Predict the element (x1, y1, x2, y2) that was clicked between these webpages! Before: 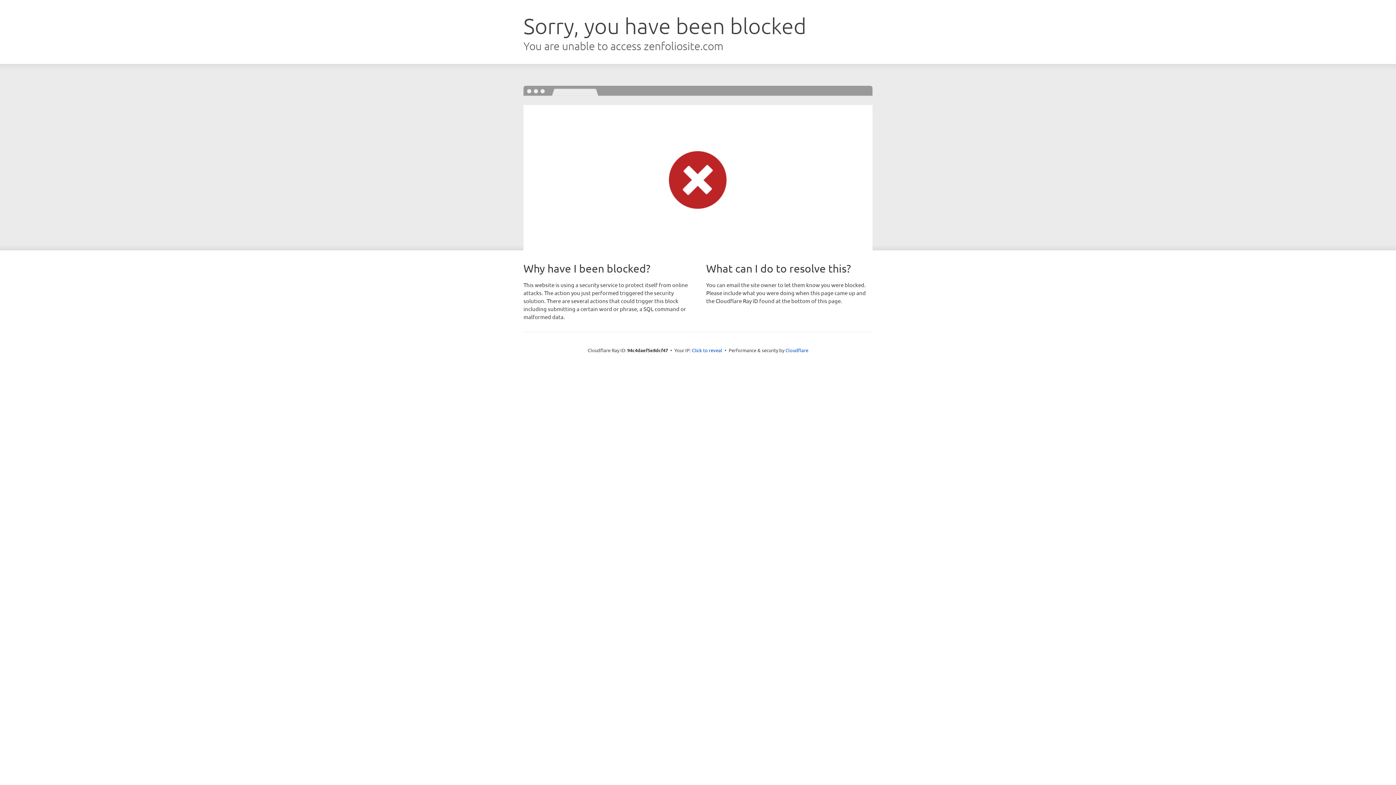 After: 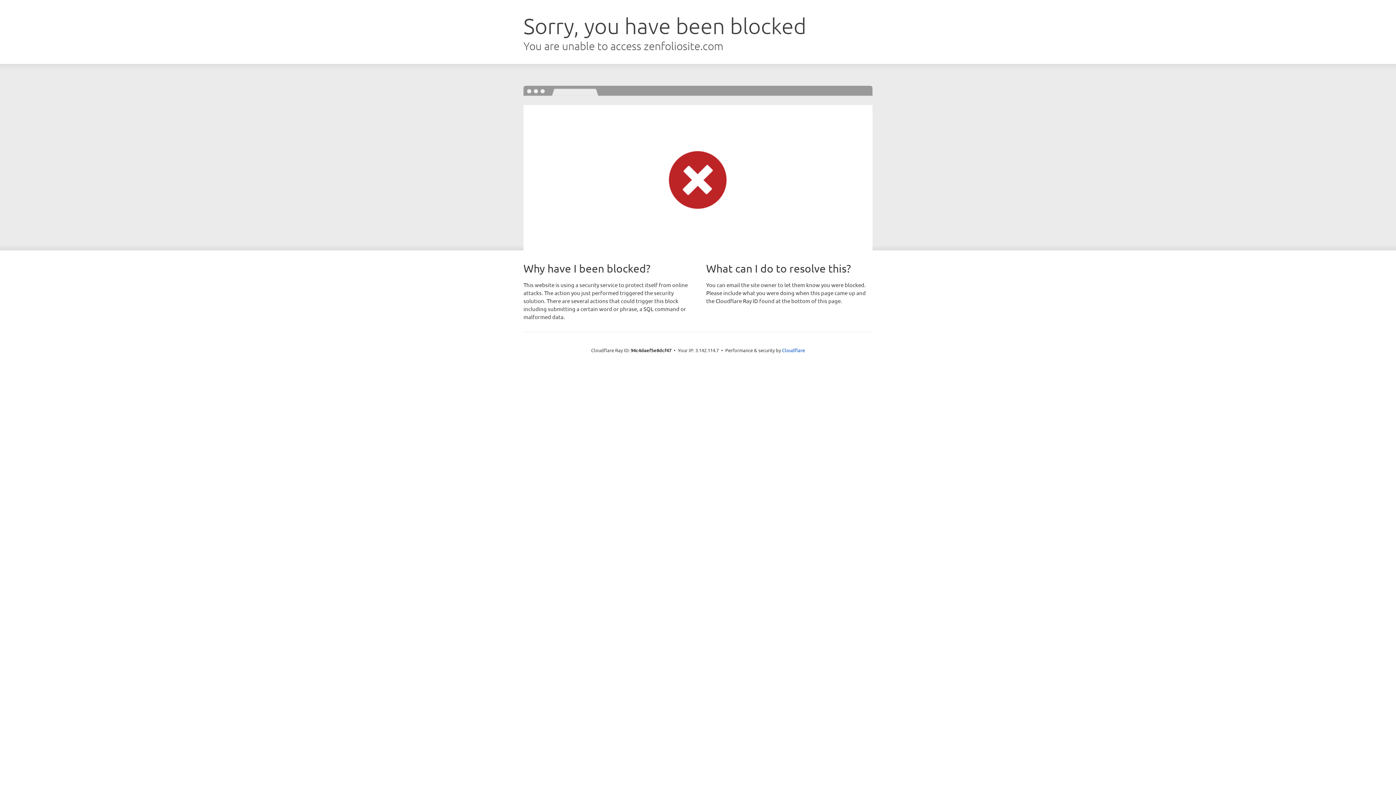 Action: label: Click to reveal bbox: (692, 346, 722, 353)